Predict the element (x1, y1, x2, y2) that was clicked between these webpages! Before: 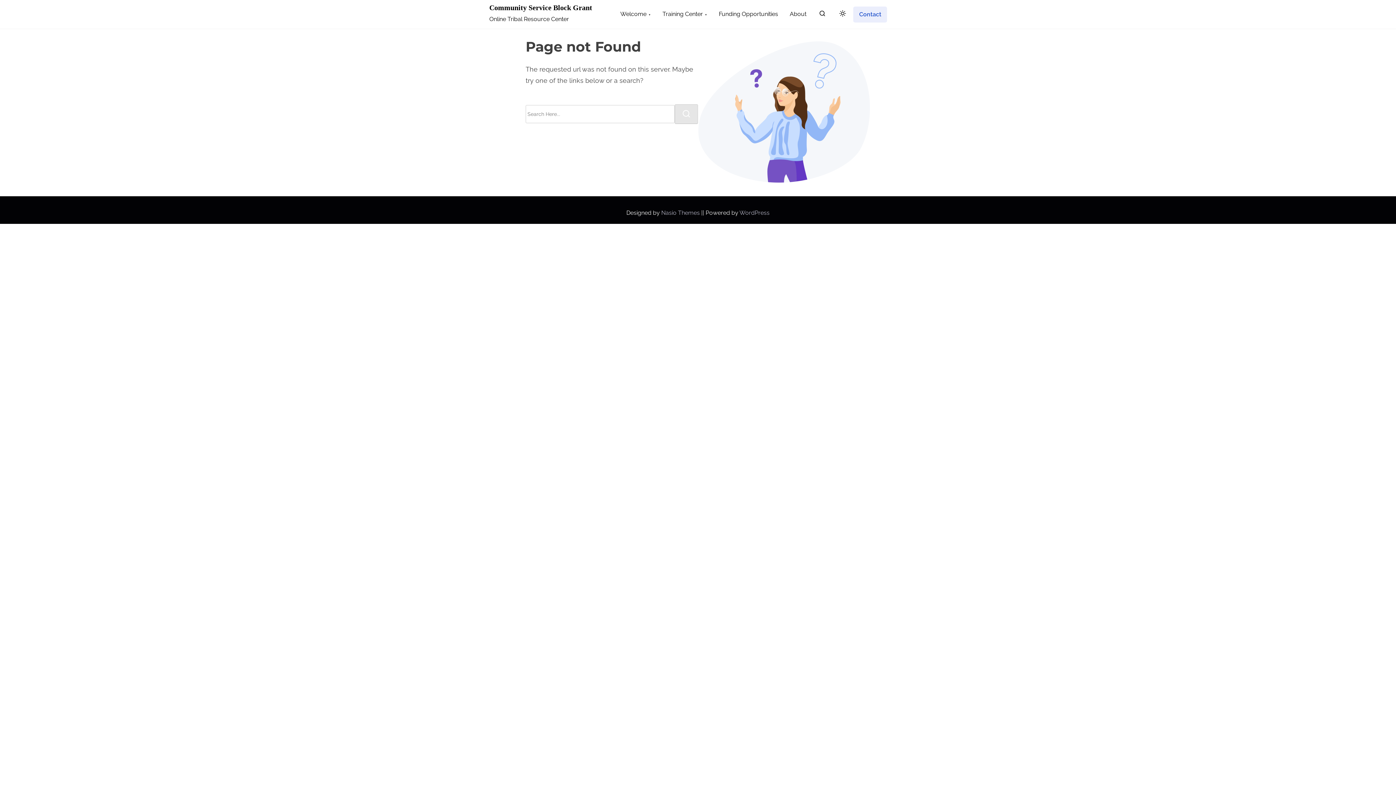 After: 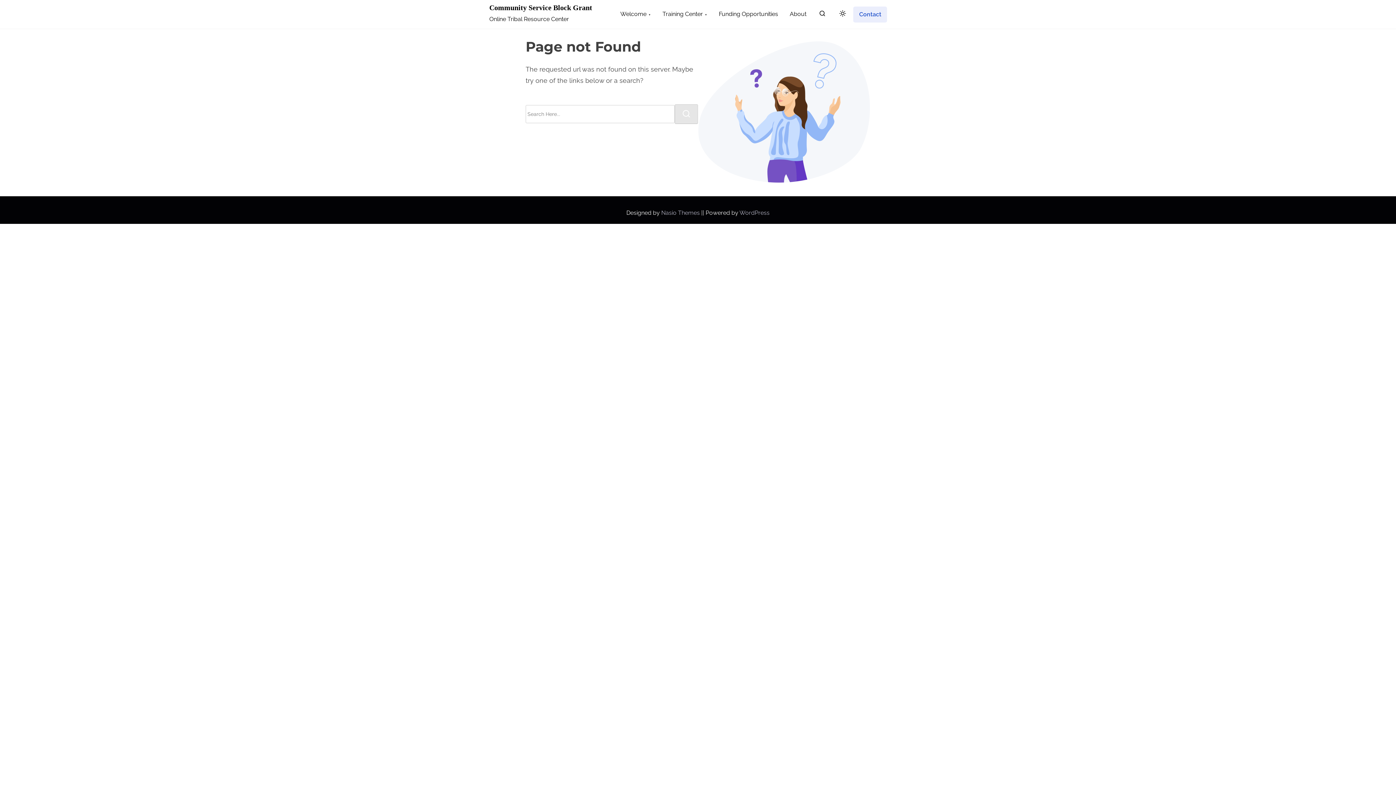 Action: label: Welcome bbox: (614, 4, 656, 23)